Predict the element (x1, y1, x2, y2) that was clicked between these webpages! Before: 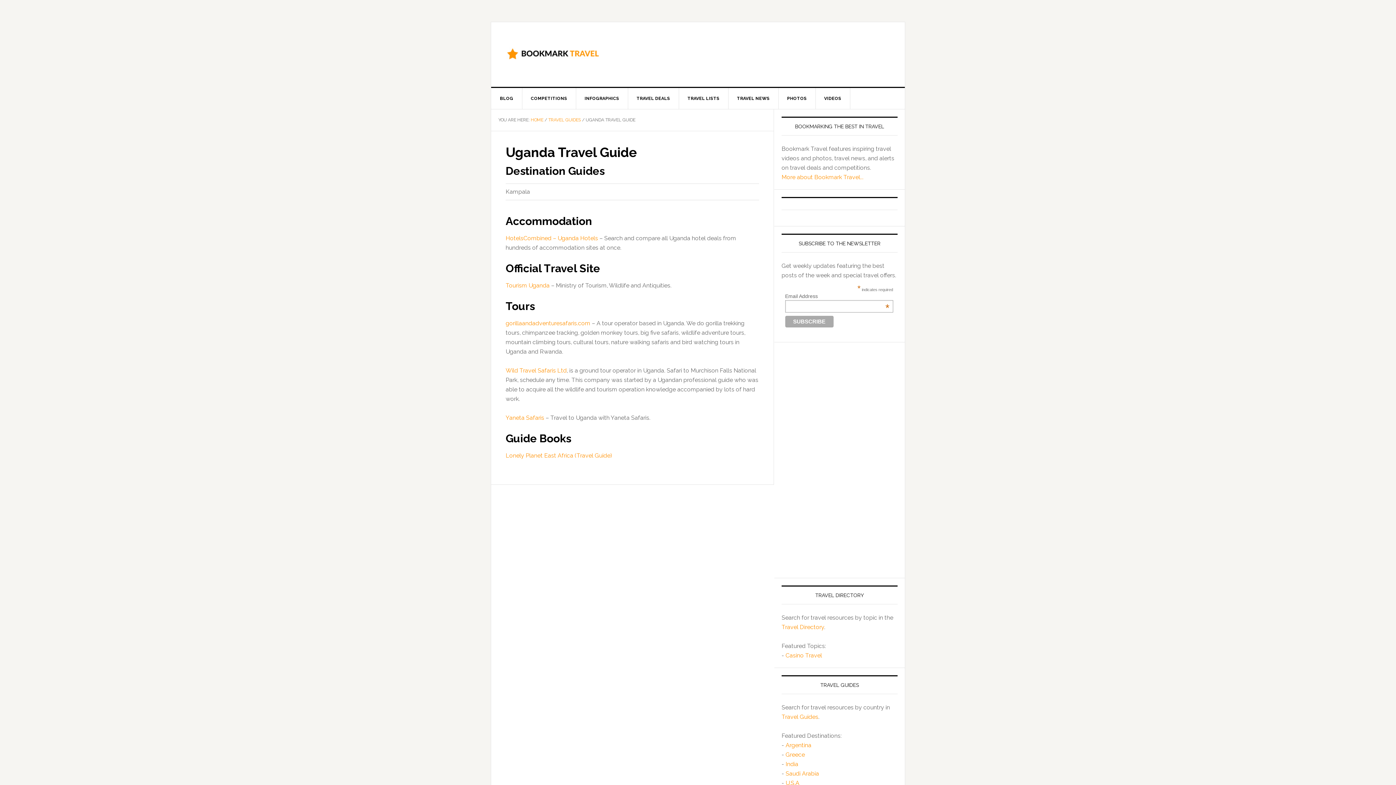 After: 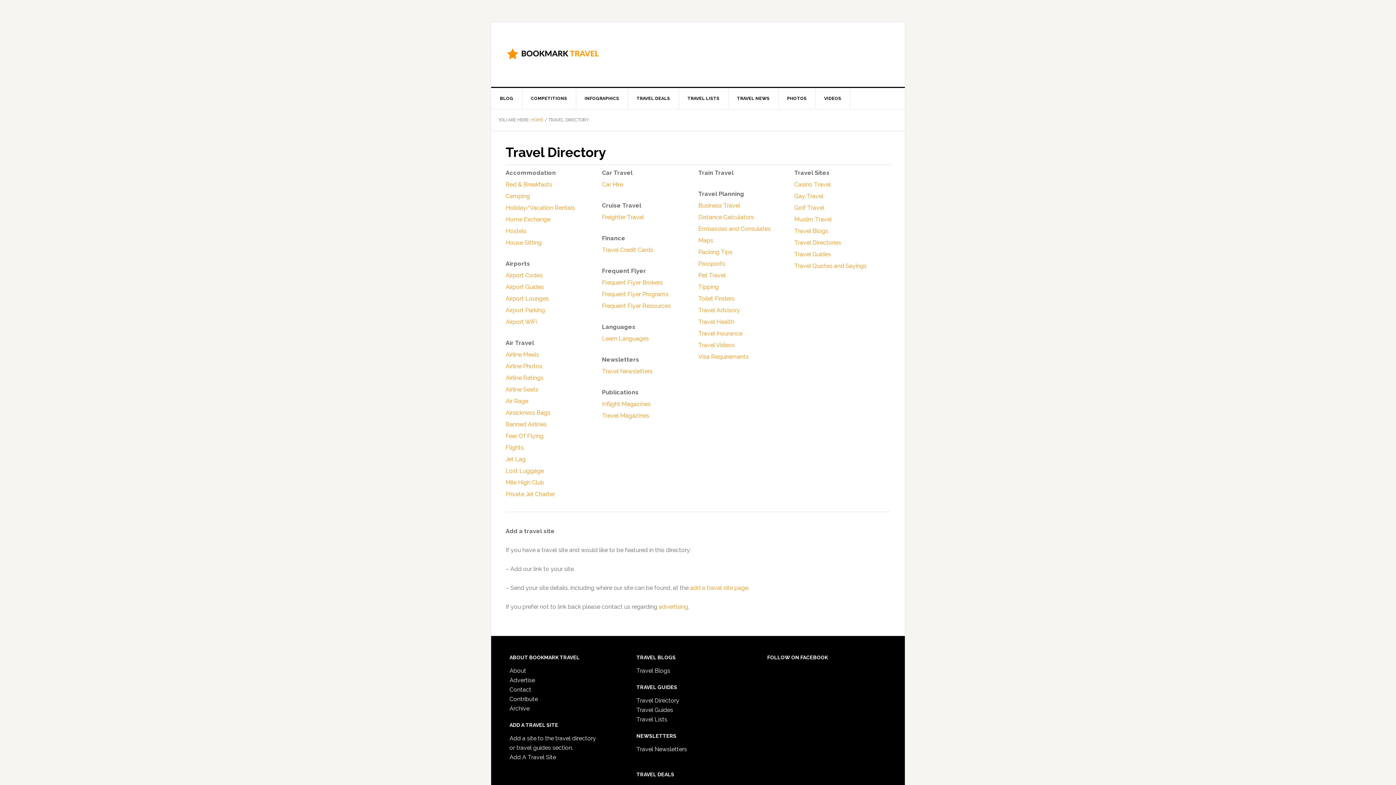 Action: bbox: (781, 624, 824, 631) label: Travel Directory